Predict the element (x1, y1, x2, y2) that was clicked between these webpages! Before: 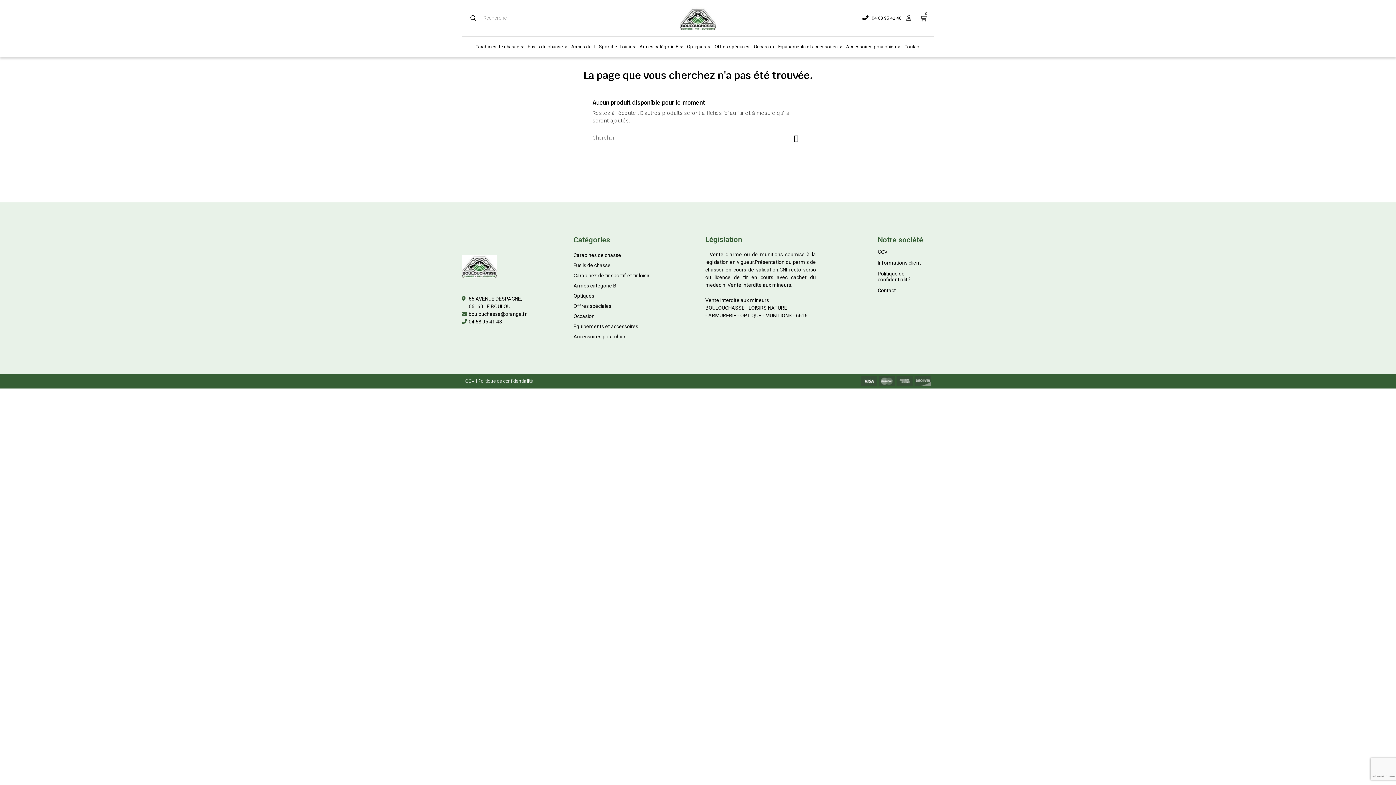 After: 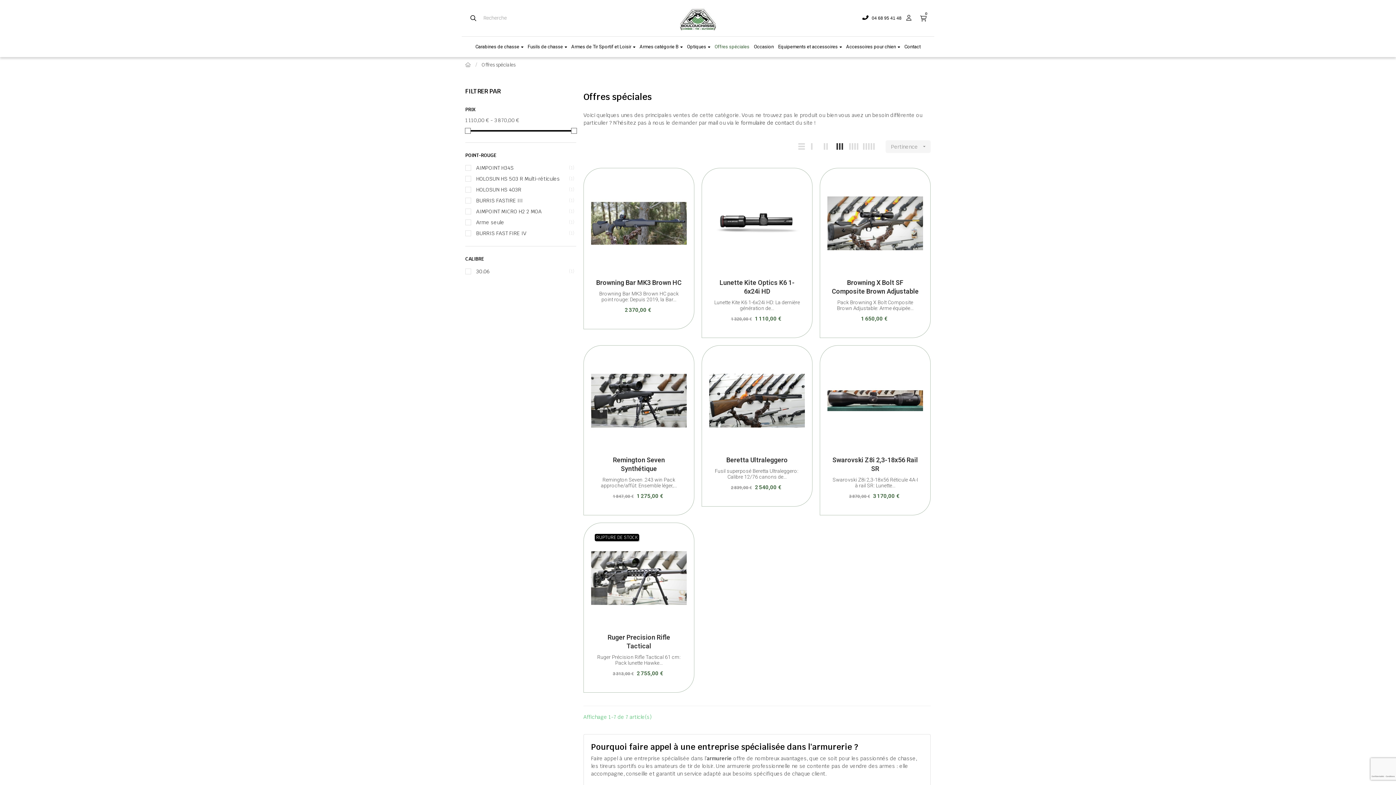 Action: label: Offres spéciales bbox: (573, 301, 649, 311)